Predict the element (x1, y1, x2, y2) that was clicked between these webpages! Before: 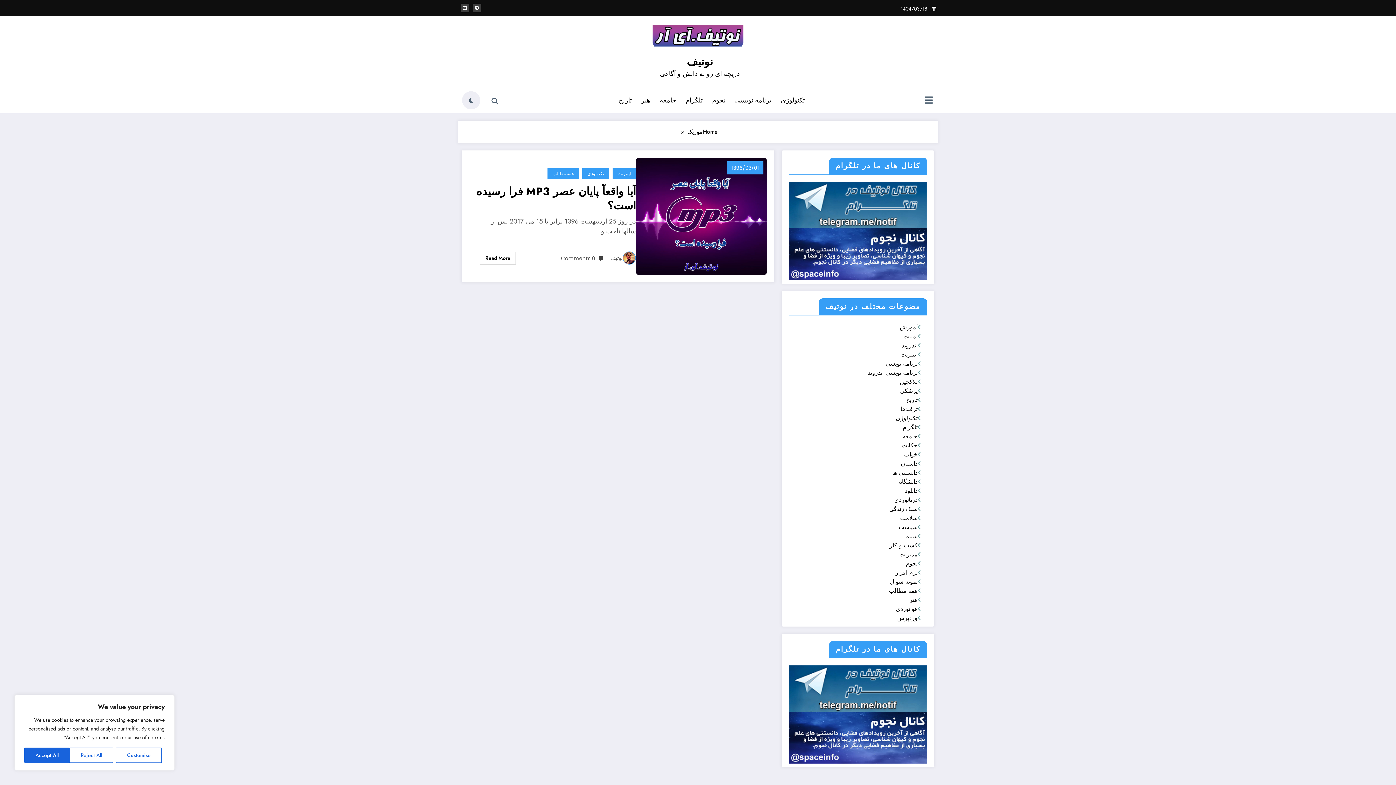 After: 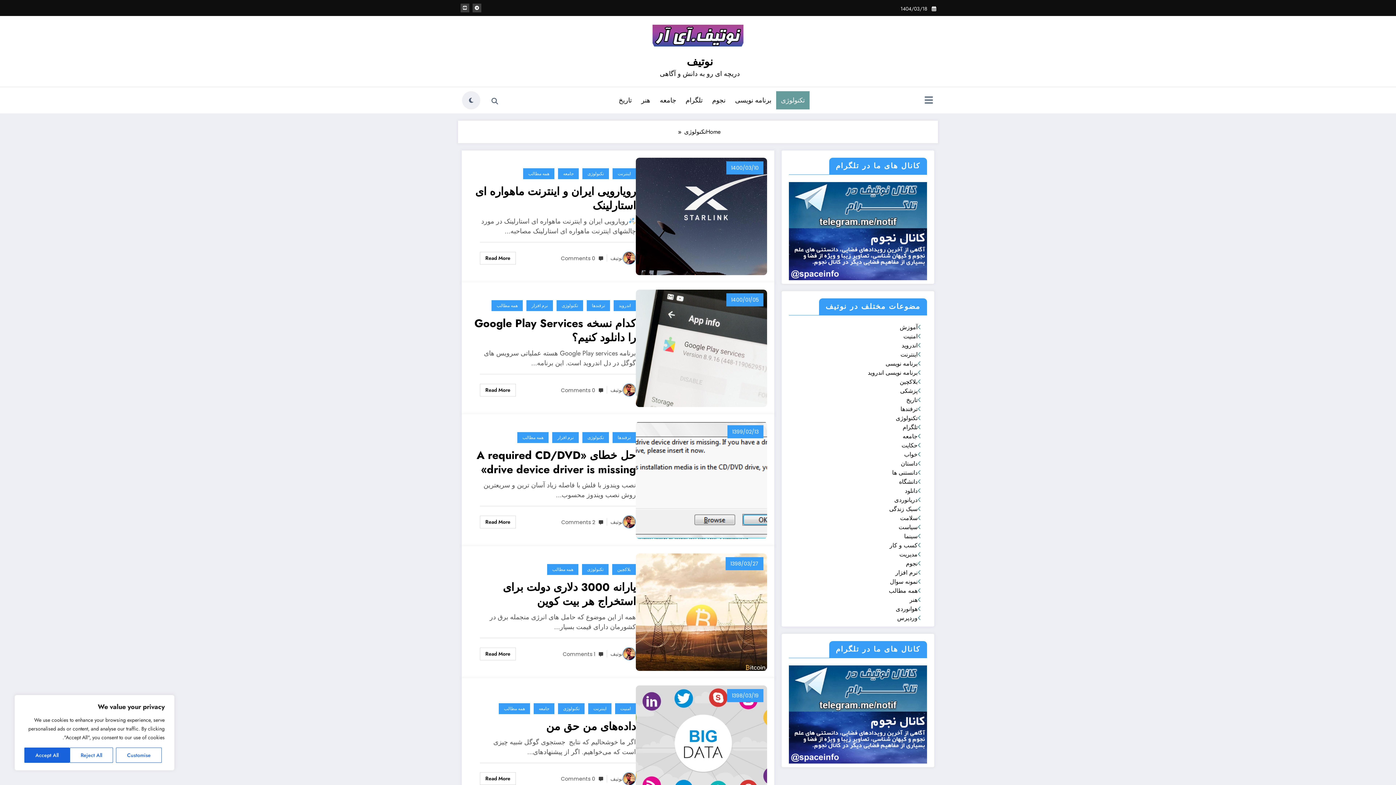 Action: label: تکنولوژی bbox: (896, 414, 917, 422)